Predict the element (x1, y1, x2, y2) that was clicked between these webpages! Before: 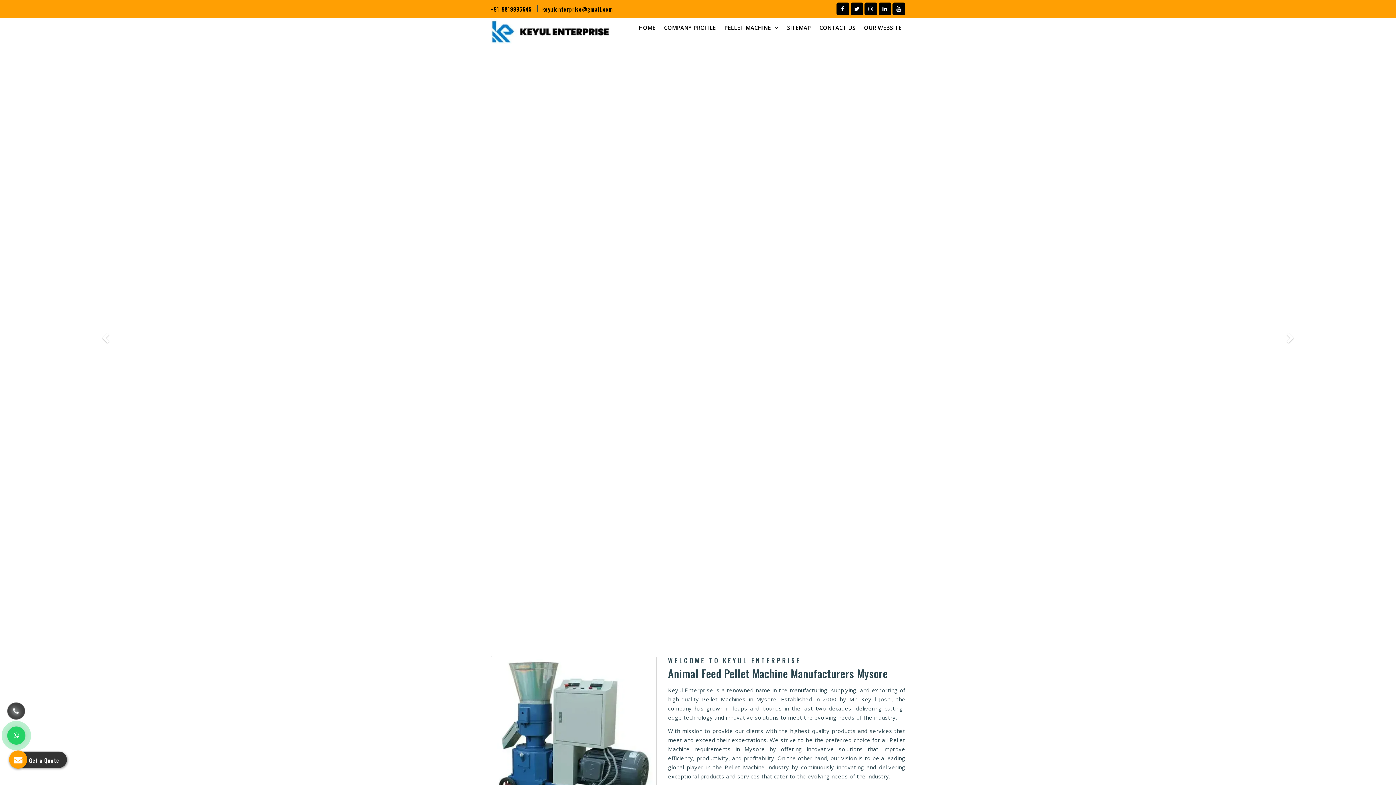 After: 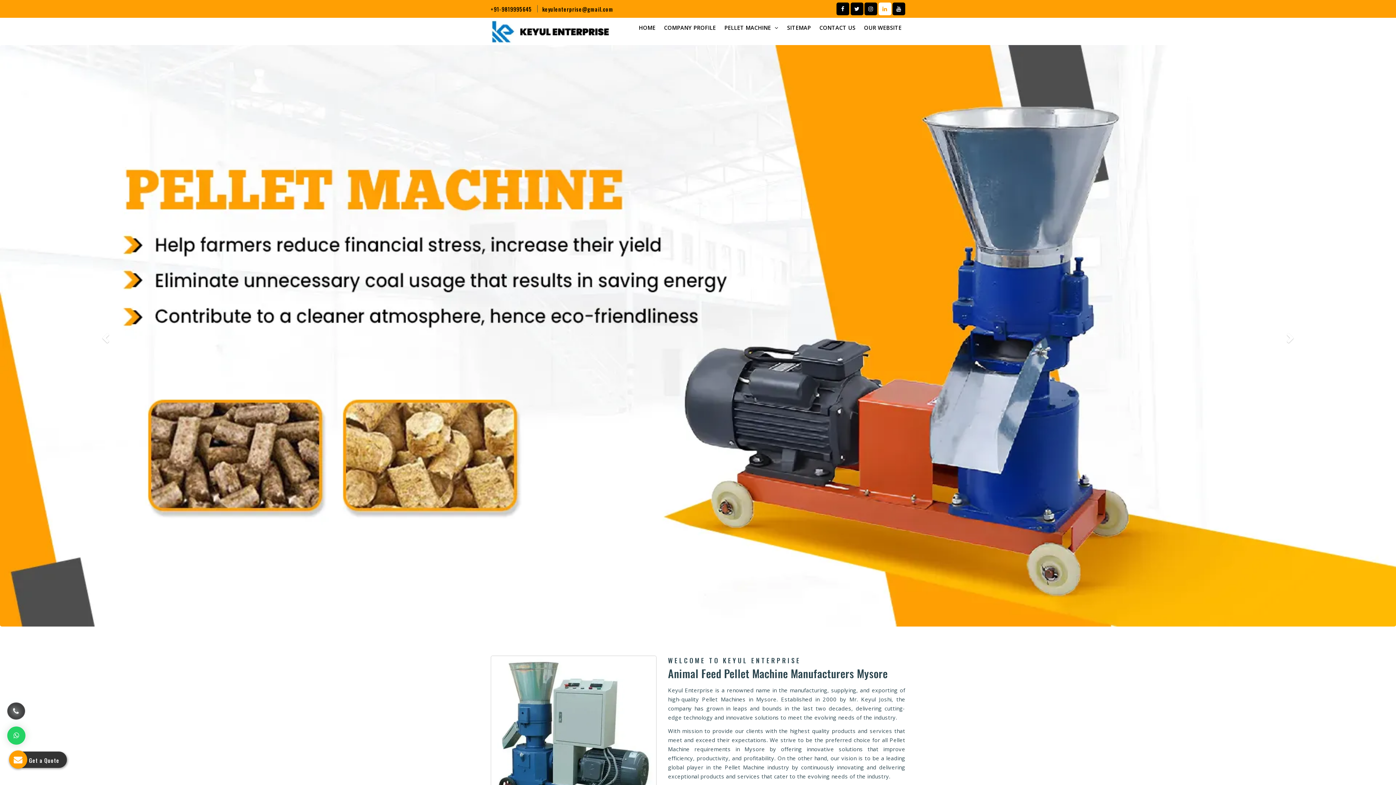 Action: bbox: (878, 2, 891, 15) label: Linkedin